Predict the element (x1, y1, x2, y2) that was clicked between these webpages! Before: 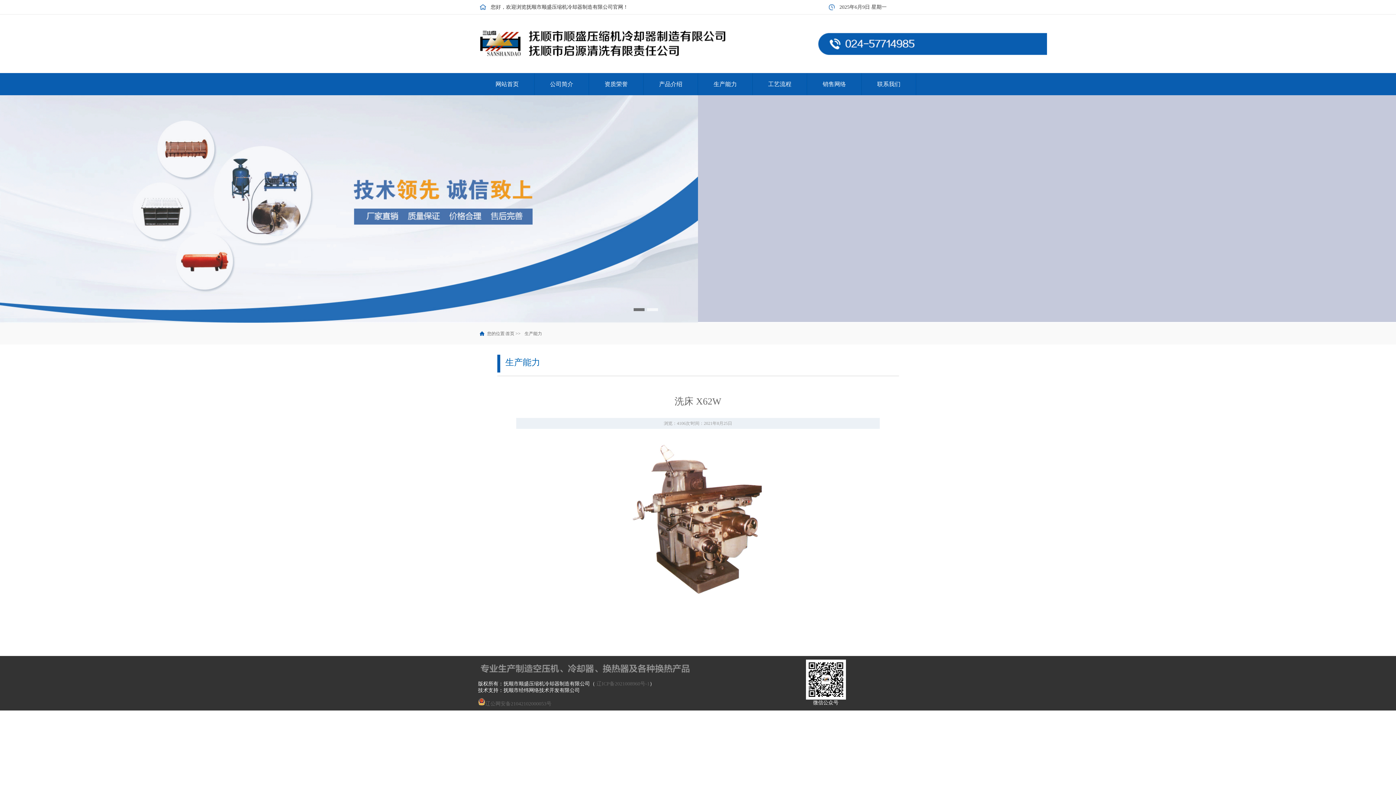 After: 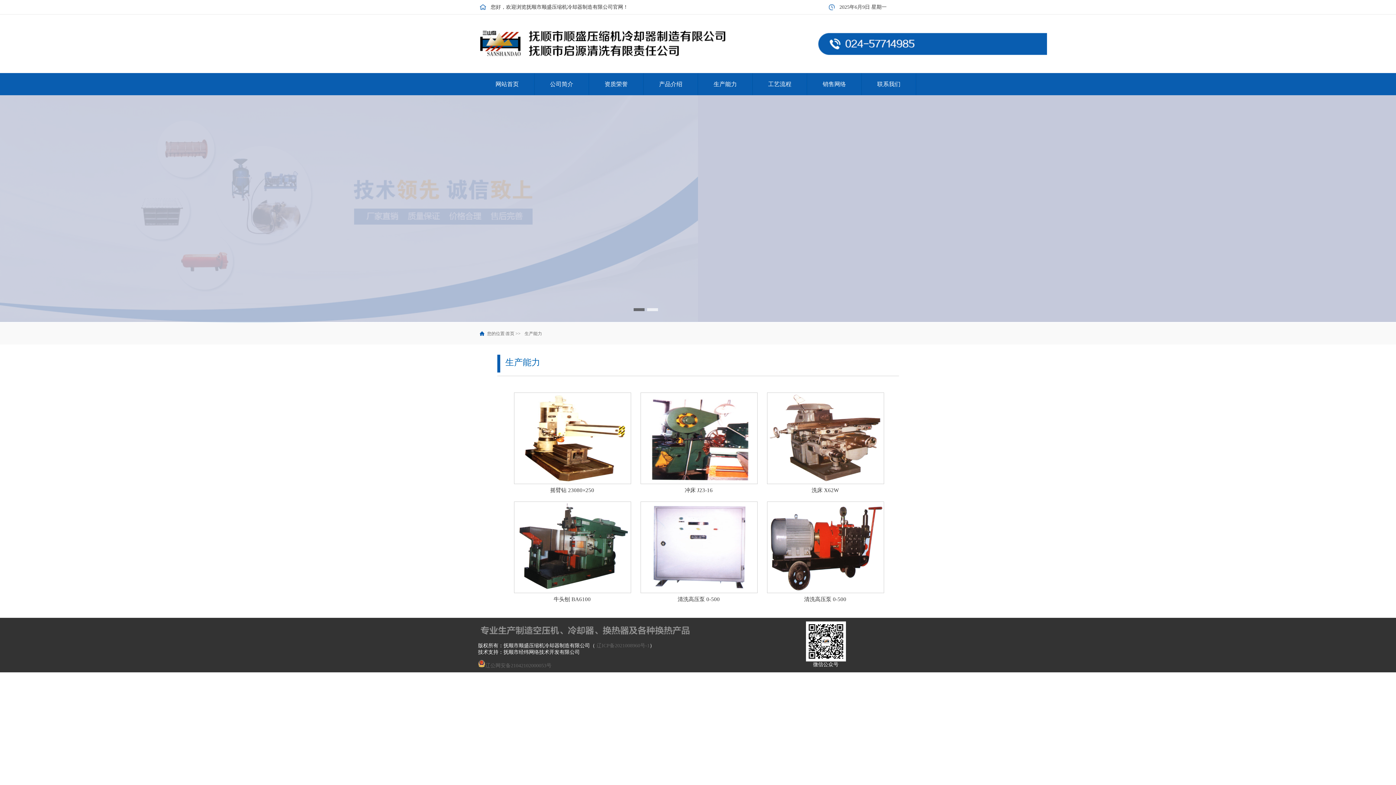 Action: label: 生产能力 bbox: (524, 331, 542, 336)